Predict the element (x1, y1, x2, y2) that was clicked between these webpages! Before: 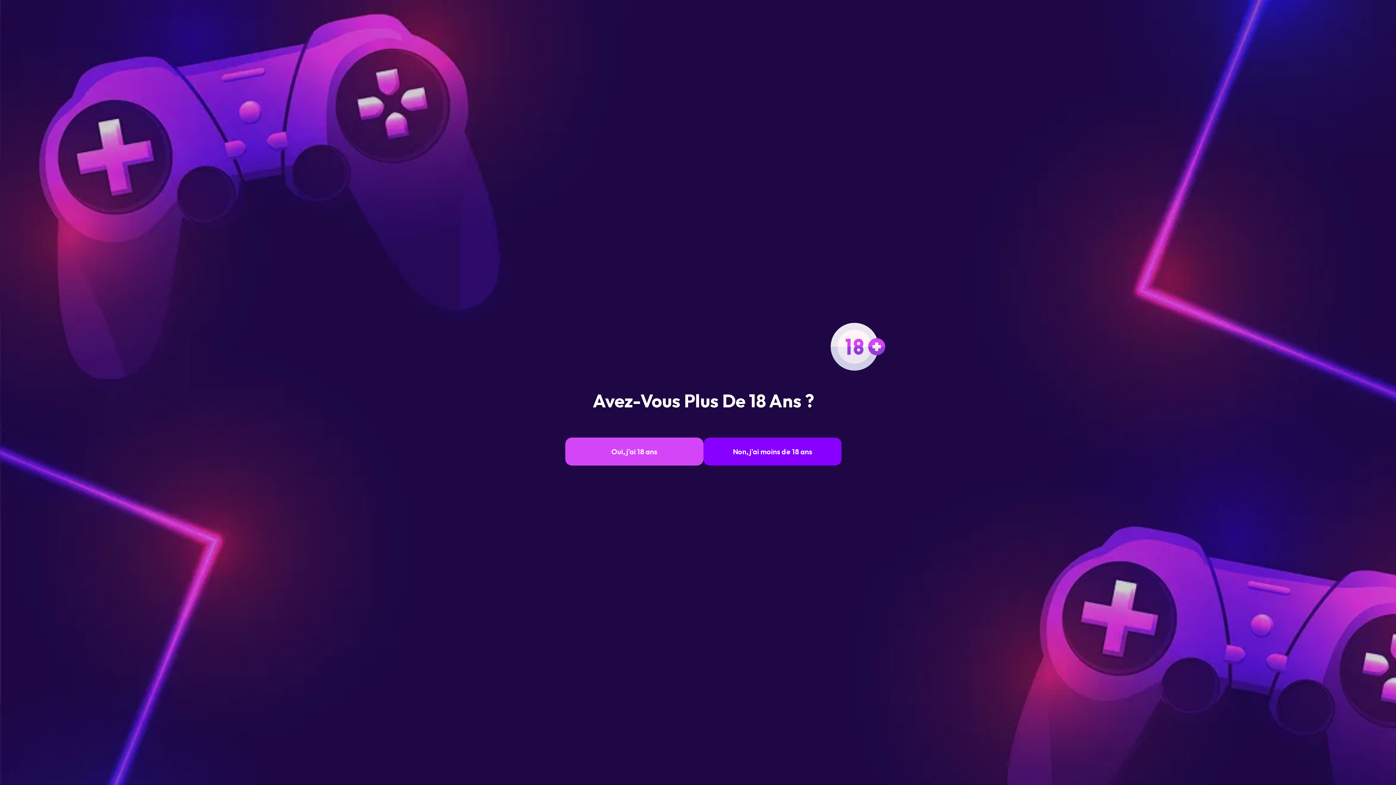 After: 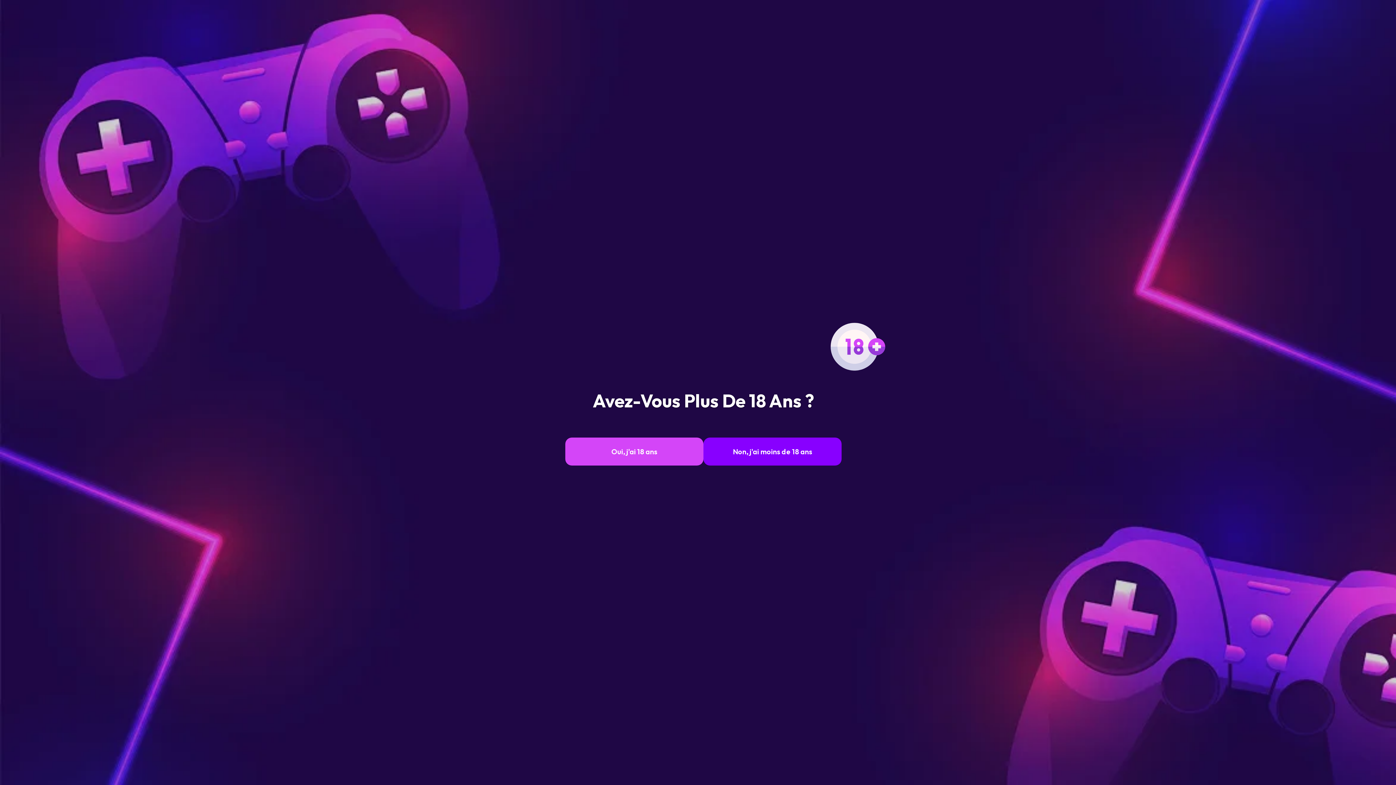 Action: bbox: (565, 437, 703, 465) label: Oui, j'ai 18 ans